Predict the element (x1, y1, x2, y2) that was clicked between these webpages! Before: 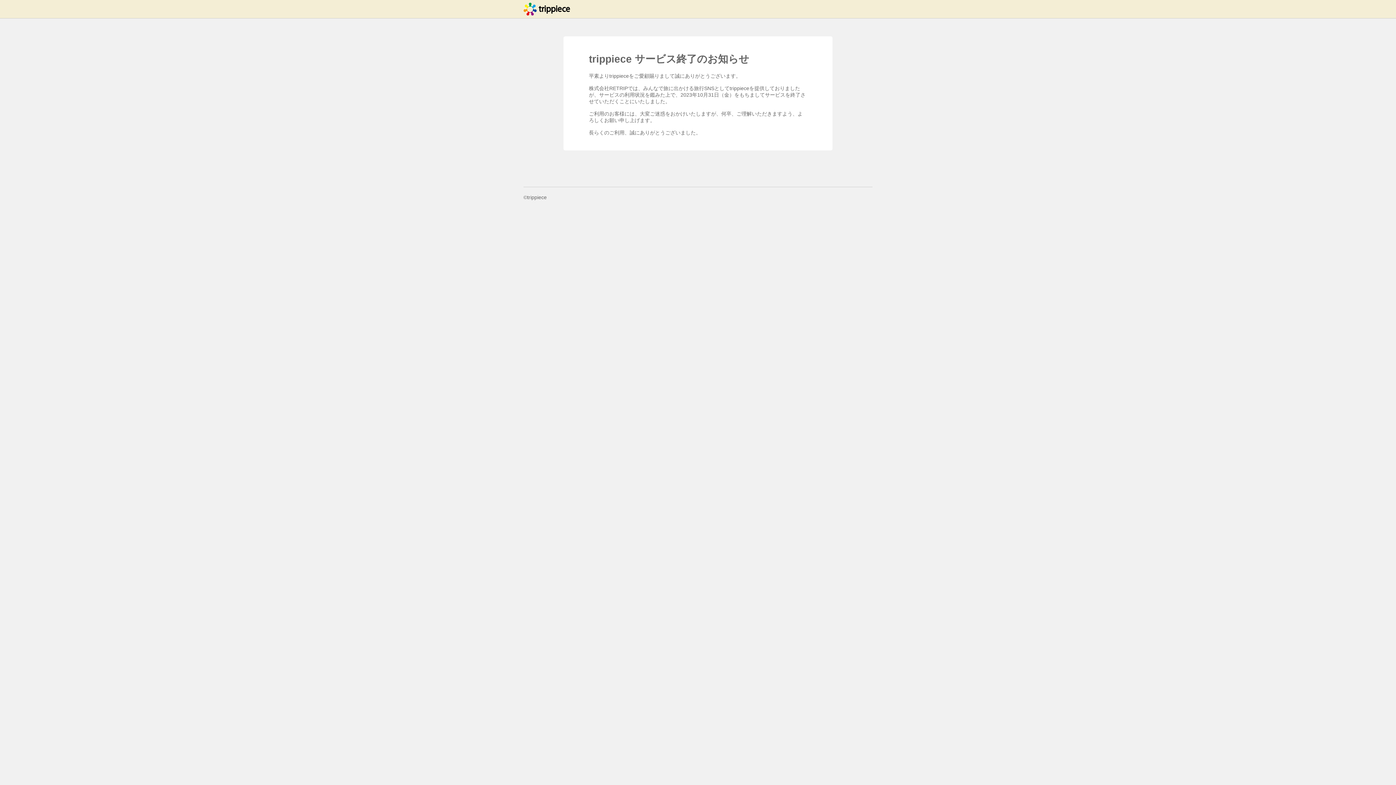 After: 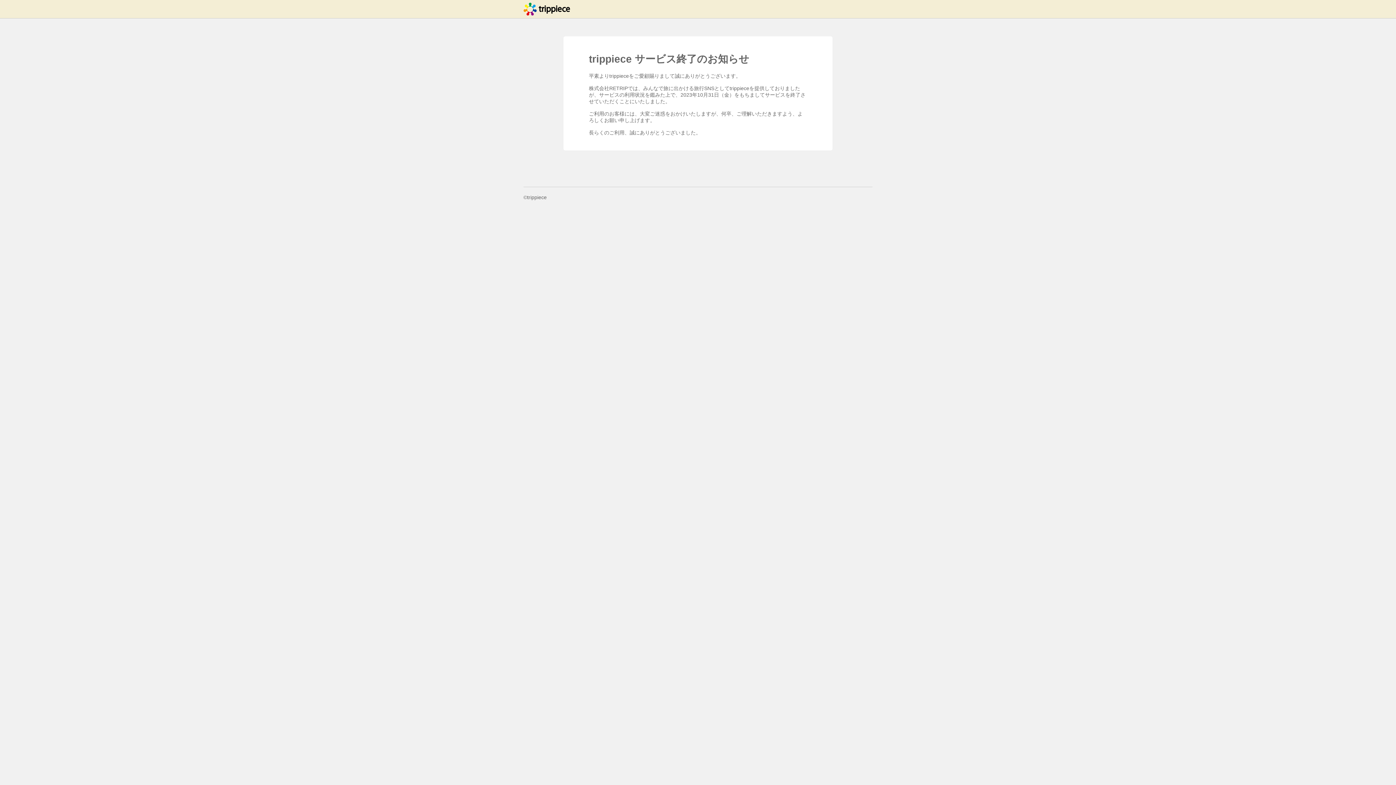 Action: label: みんなで旅をつくるソーシャル旅行サービス - トリッピース bbox: (523, 0, 570, 18)